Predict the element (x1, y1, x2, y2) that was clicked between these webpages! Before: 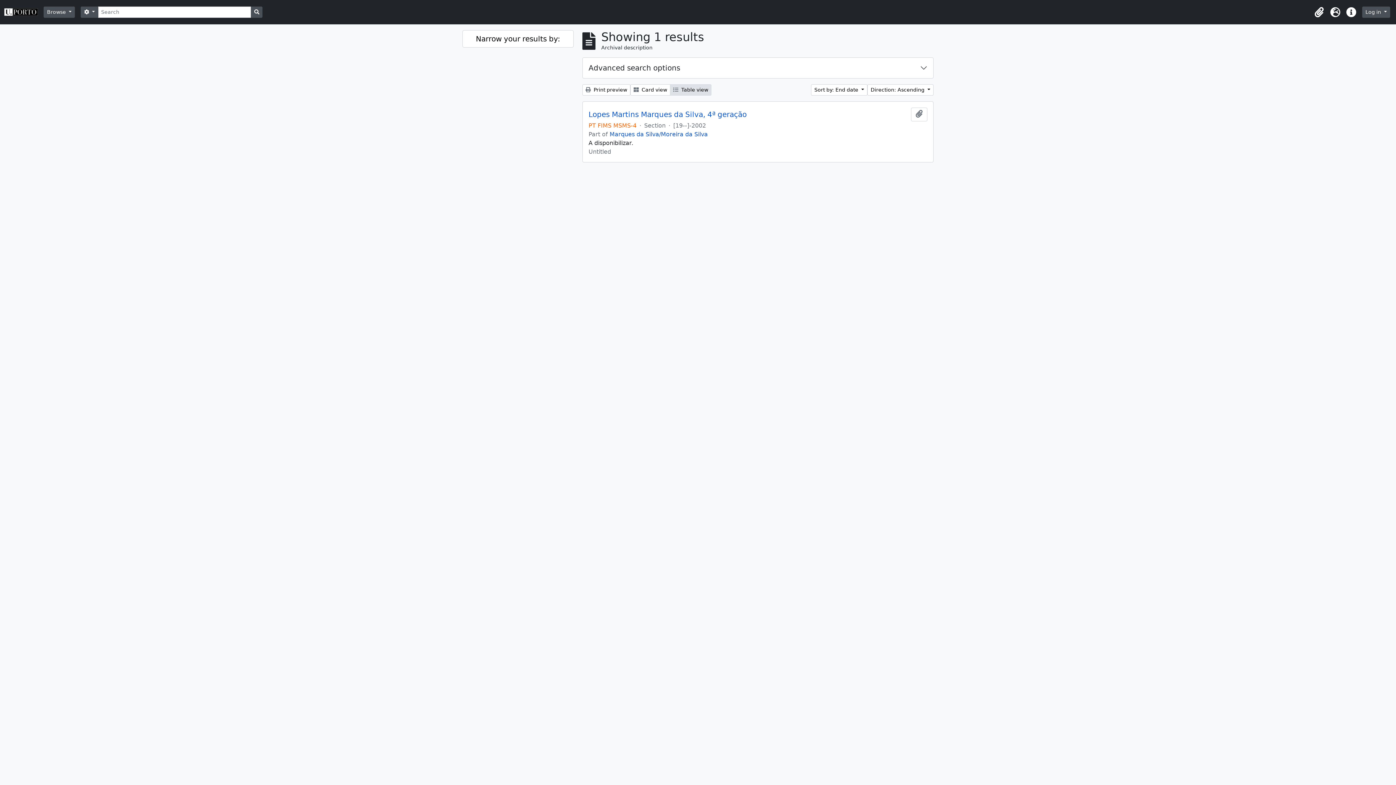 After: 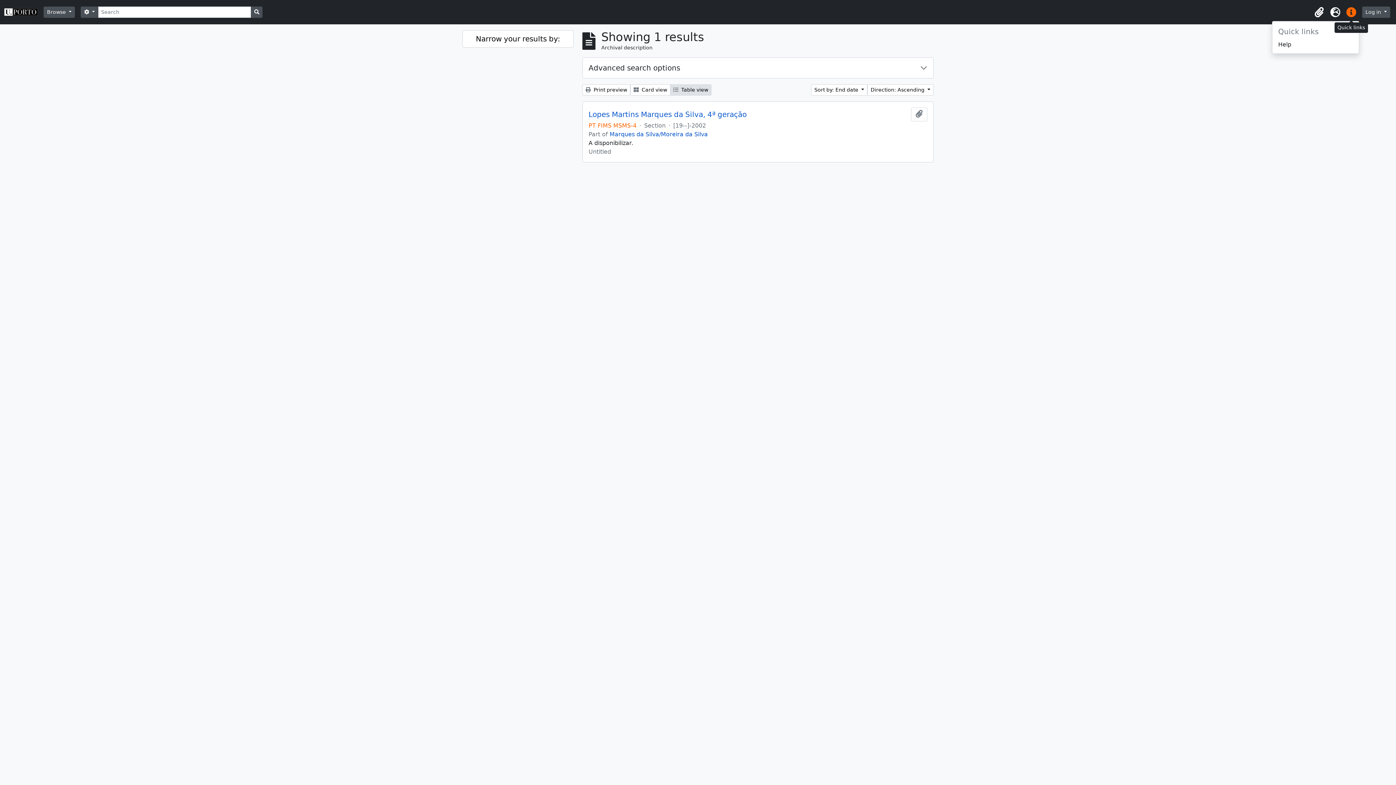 Action: bbox: (1343, 4, 1359, 20) label: Quick links